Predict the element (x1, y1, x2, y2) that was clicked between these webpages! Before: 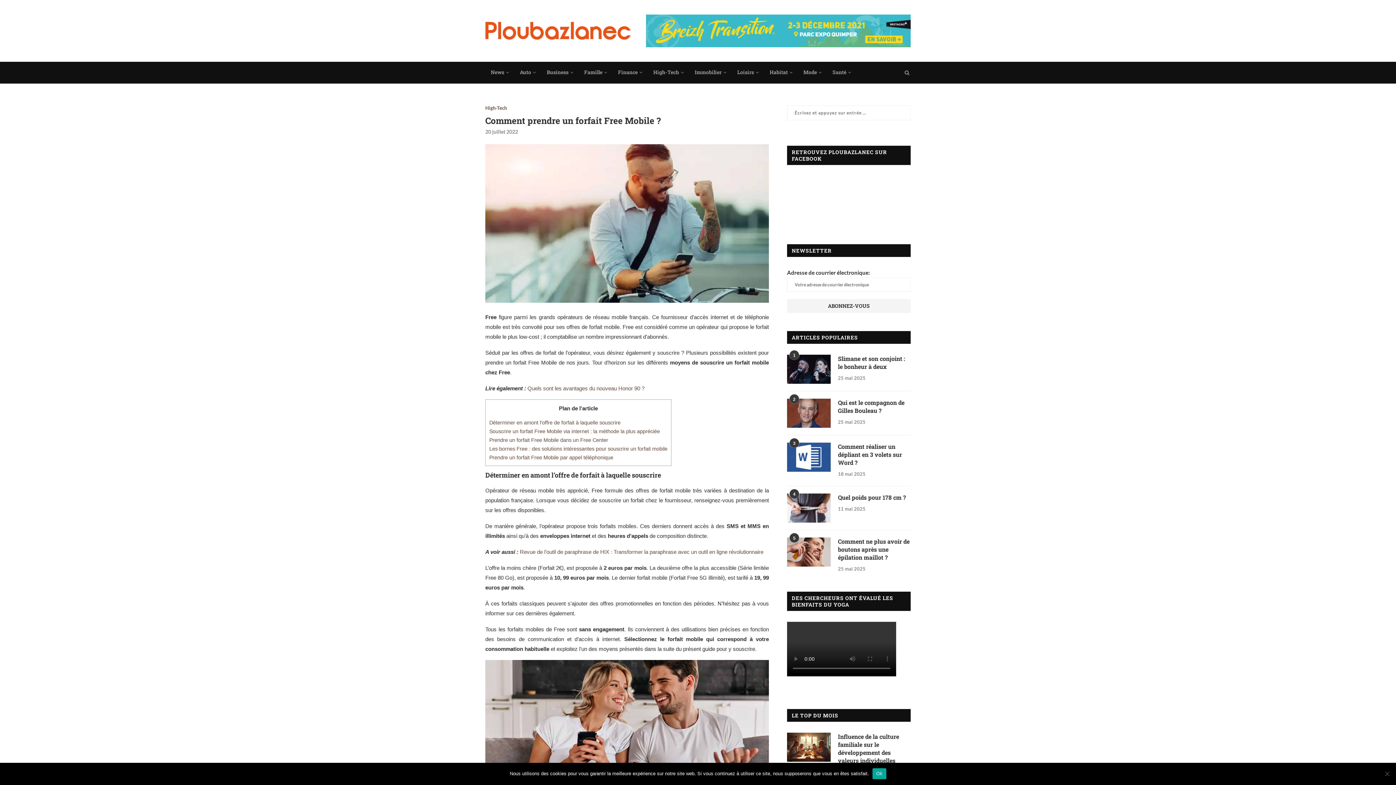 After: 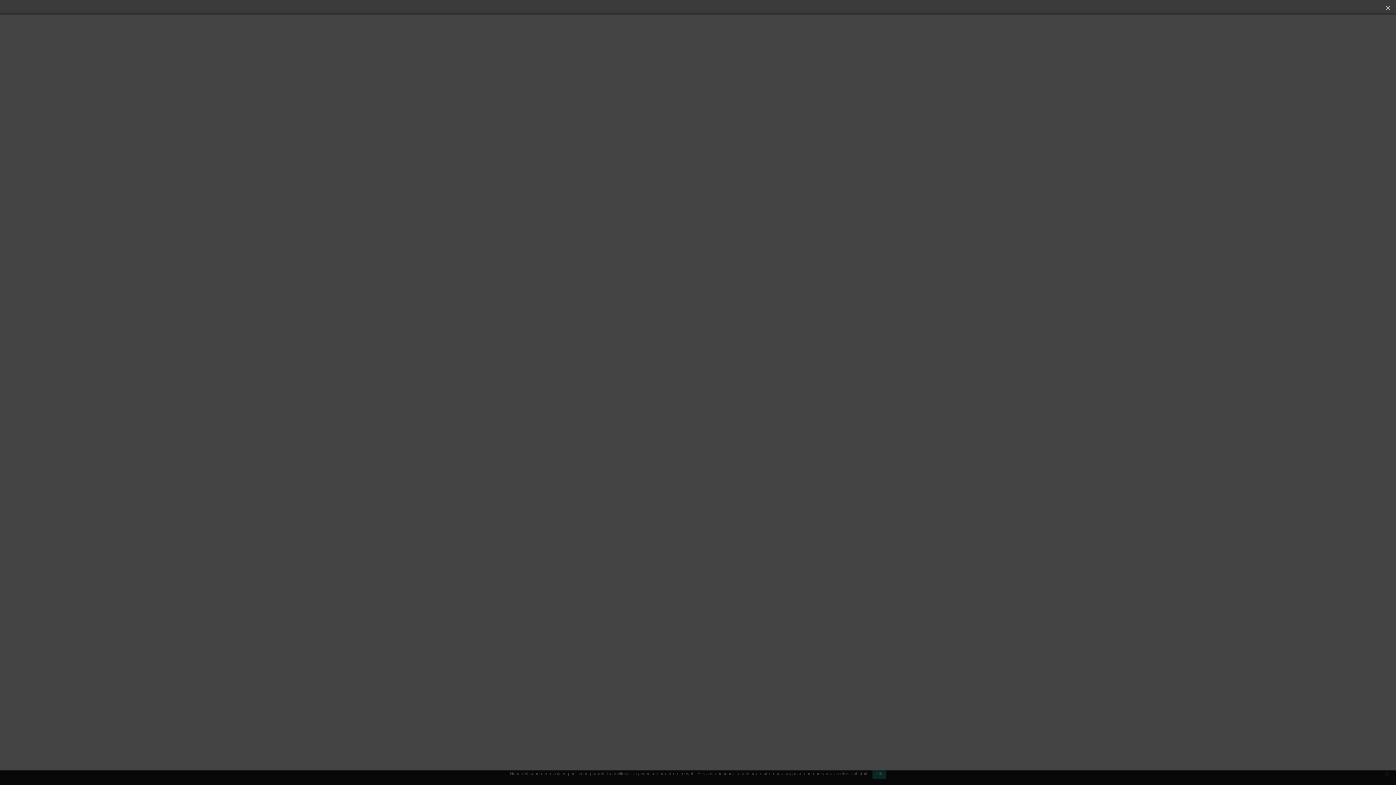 Action: bbox: (485, 144, 769, 150)